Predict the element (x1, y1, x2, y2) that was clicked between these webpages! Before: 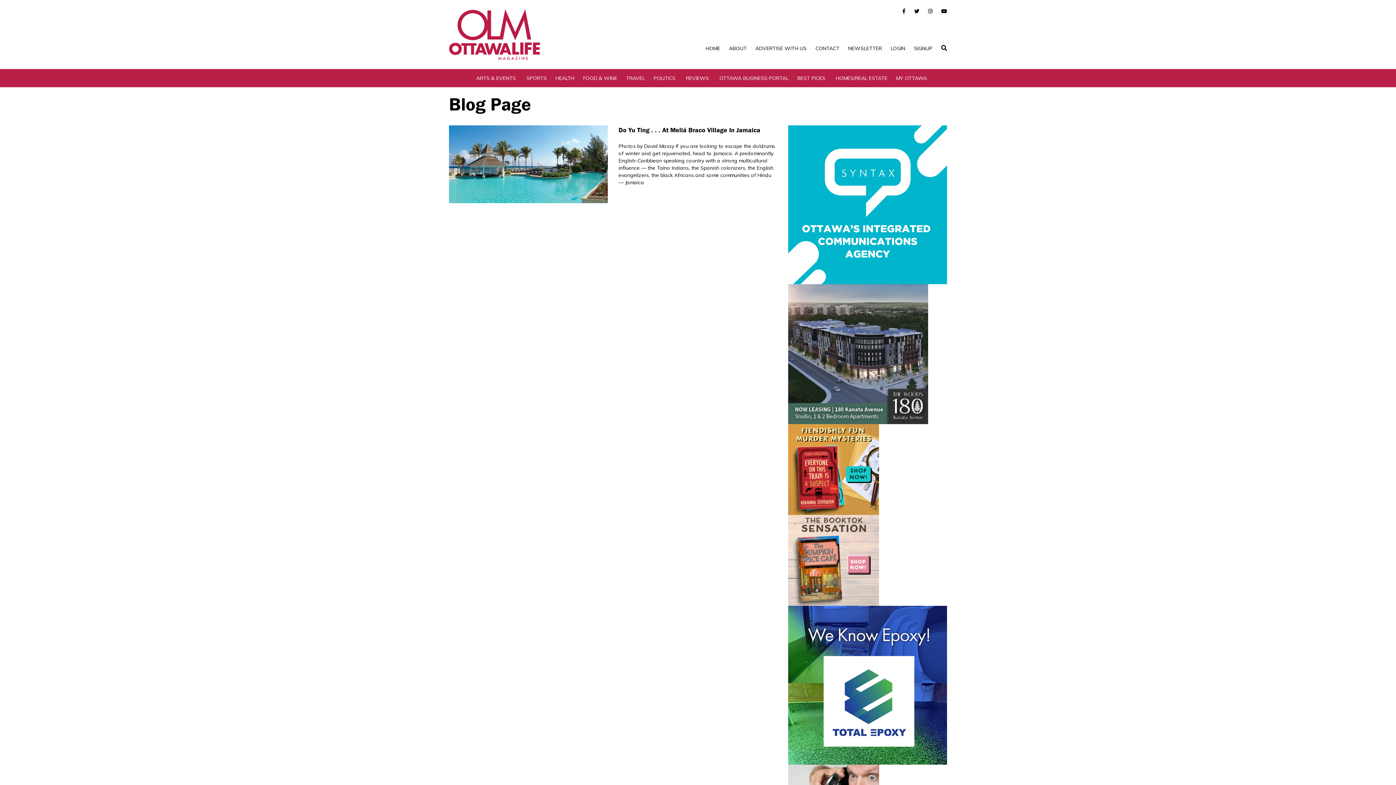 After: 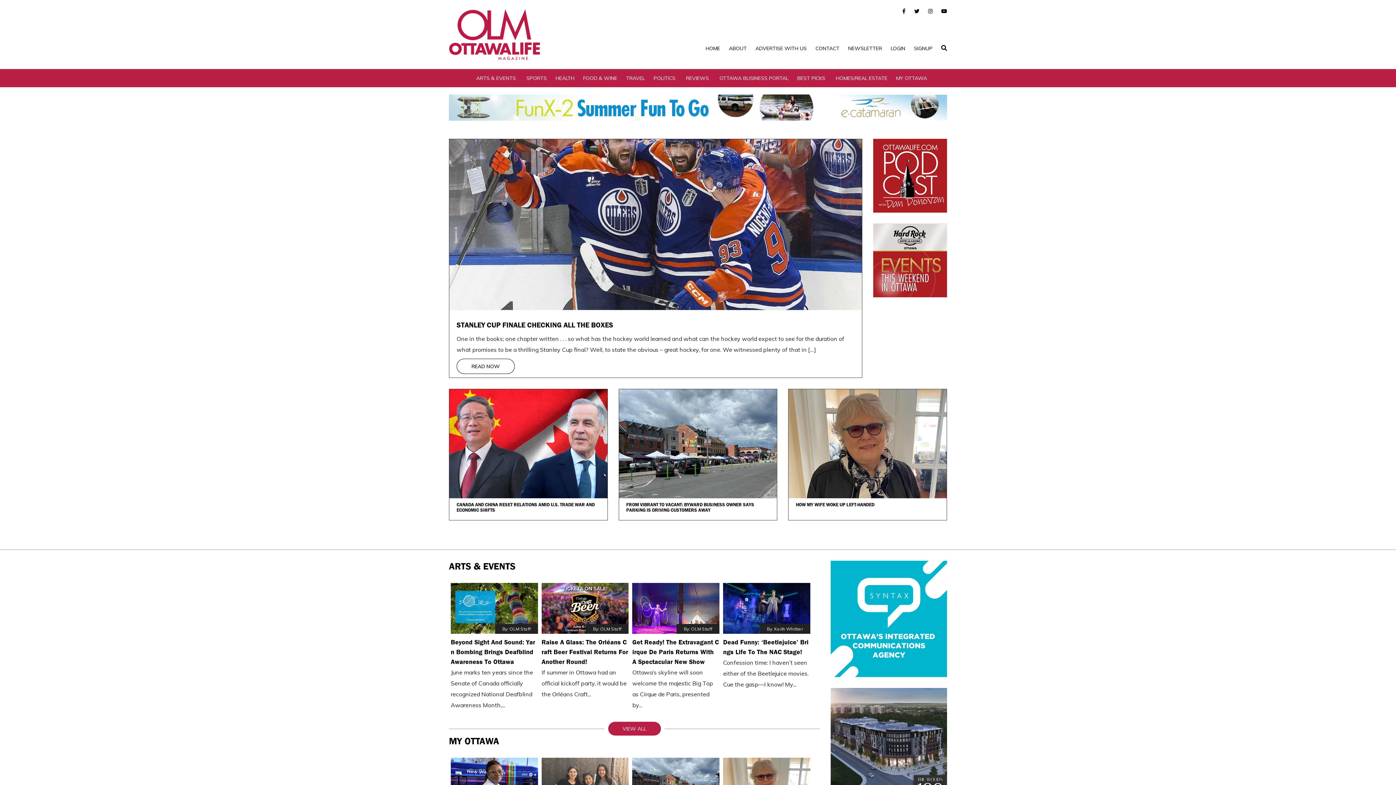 Action: bbox: (449, 9, 607, 60)